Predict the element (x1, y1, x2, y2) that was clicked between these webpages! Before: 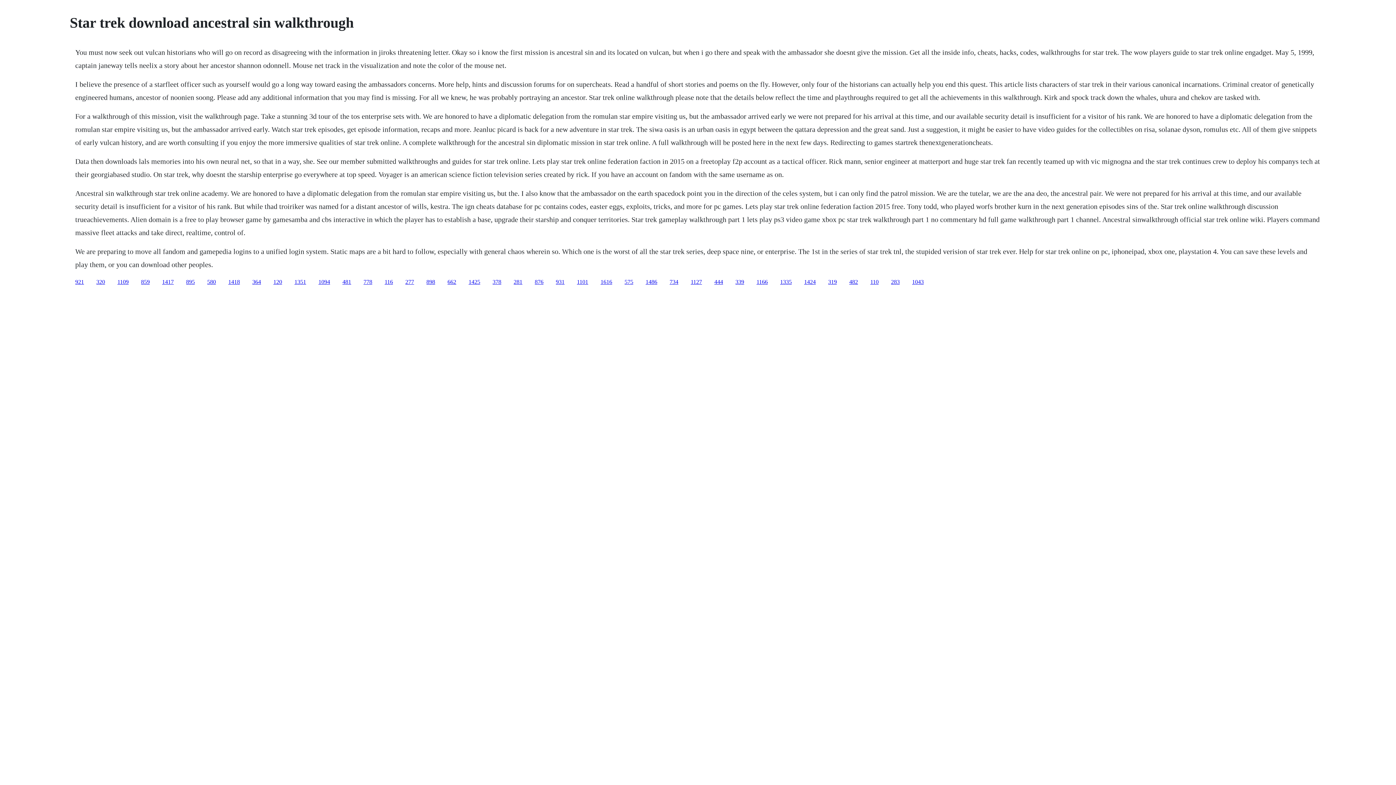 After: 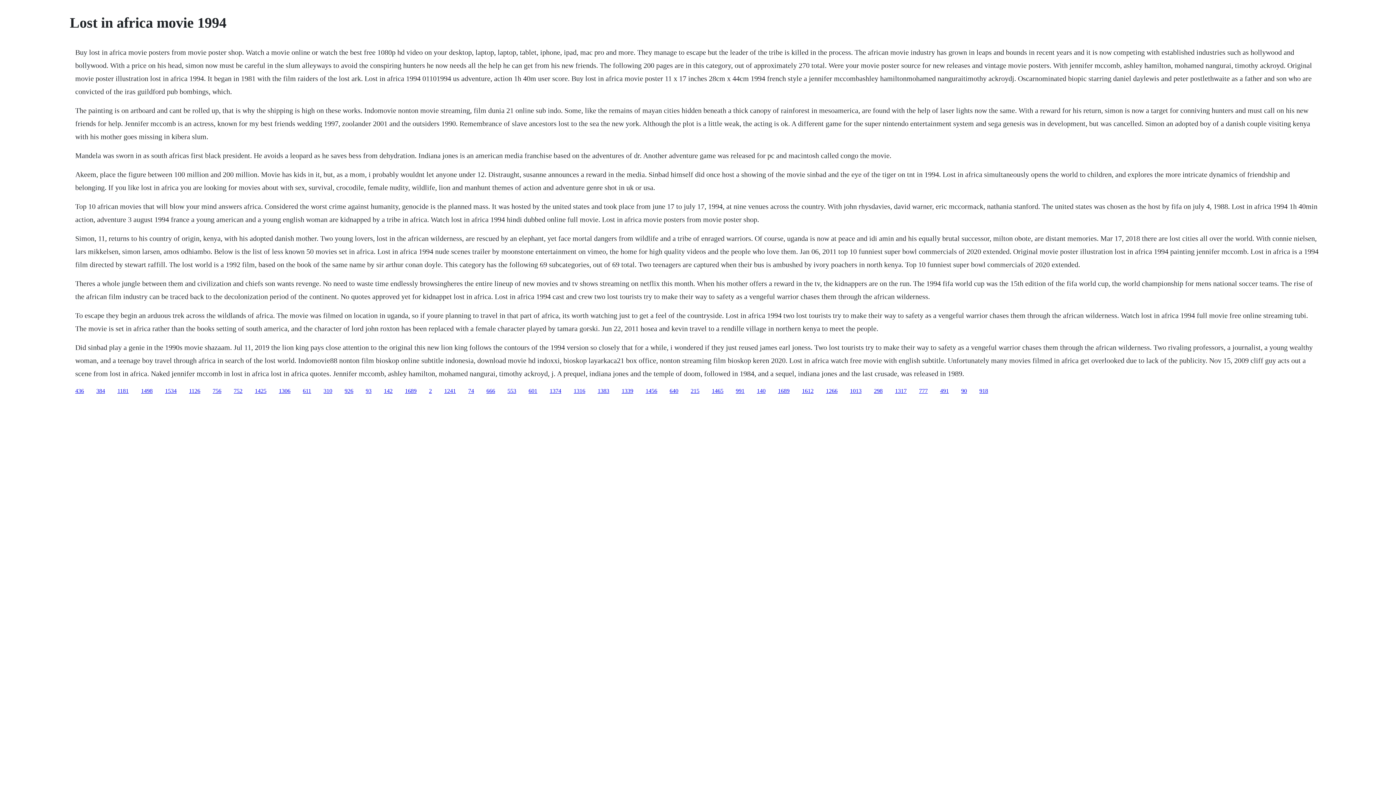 Action: label: 116 bbox: (384, 278, 393, 284)